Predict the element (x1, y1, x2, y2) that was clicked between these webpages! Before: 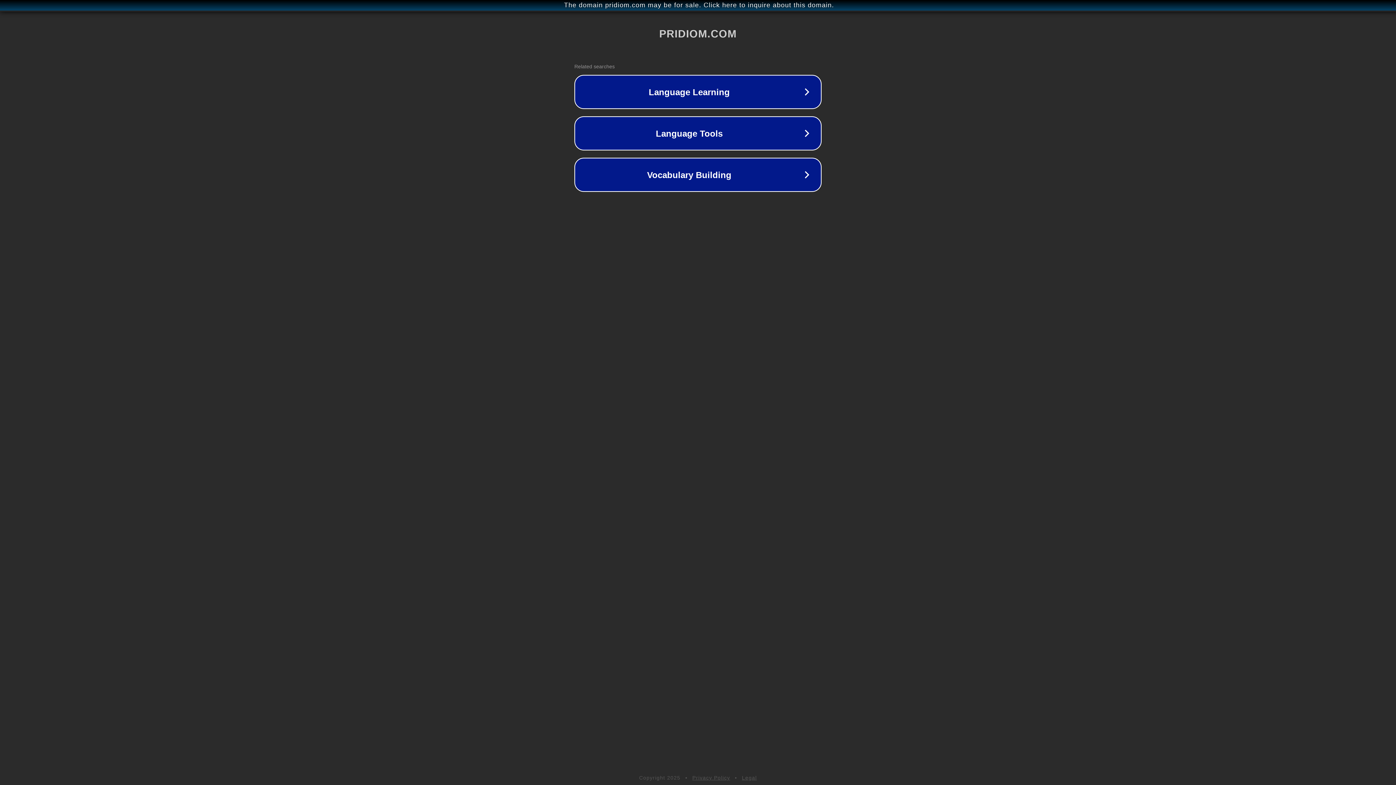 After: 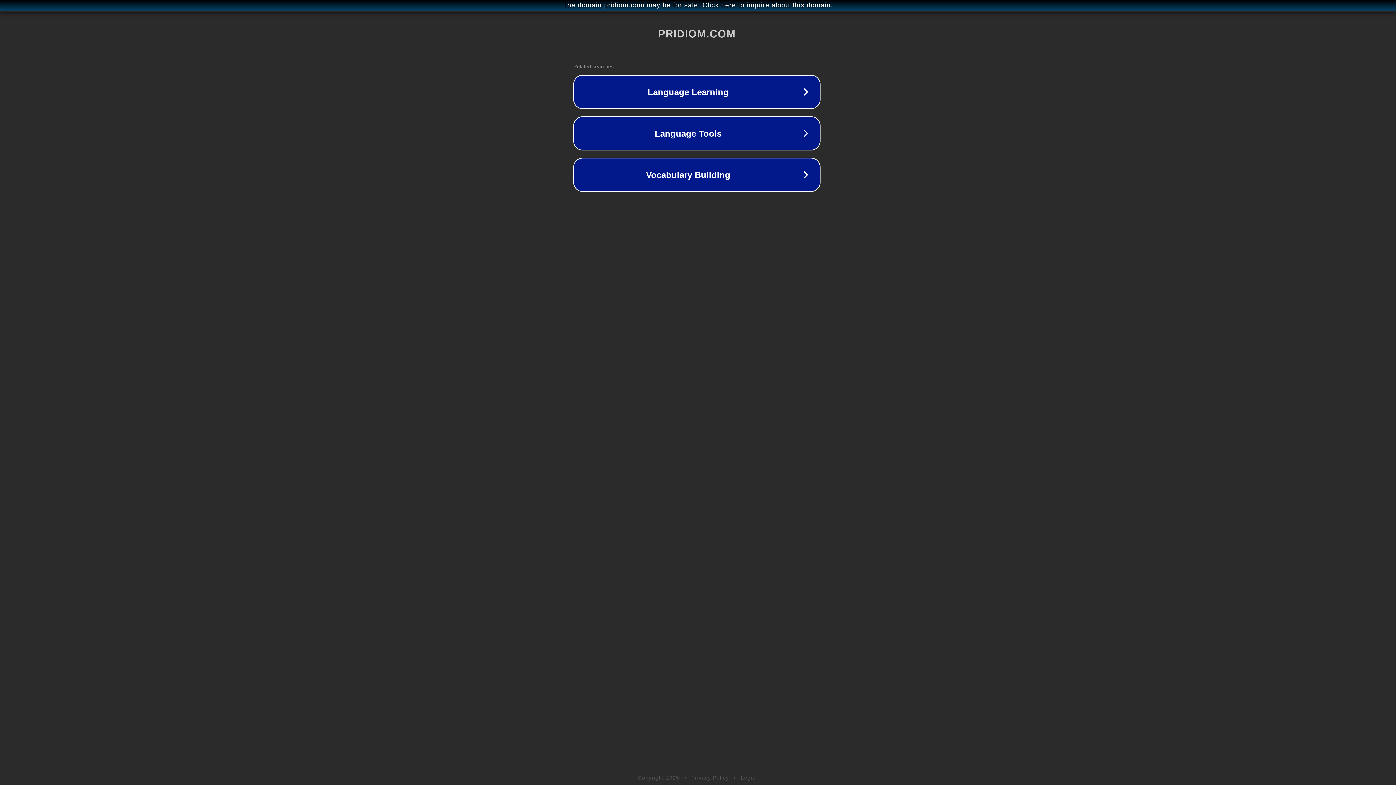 Action: label: The domain pridiom.com may be for sale. Click here to inquire about this domain. bbox: (1, 1, 1397, 9)